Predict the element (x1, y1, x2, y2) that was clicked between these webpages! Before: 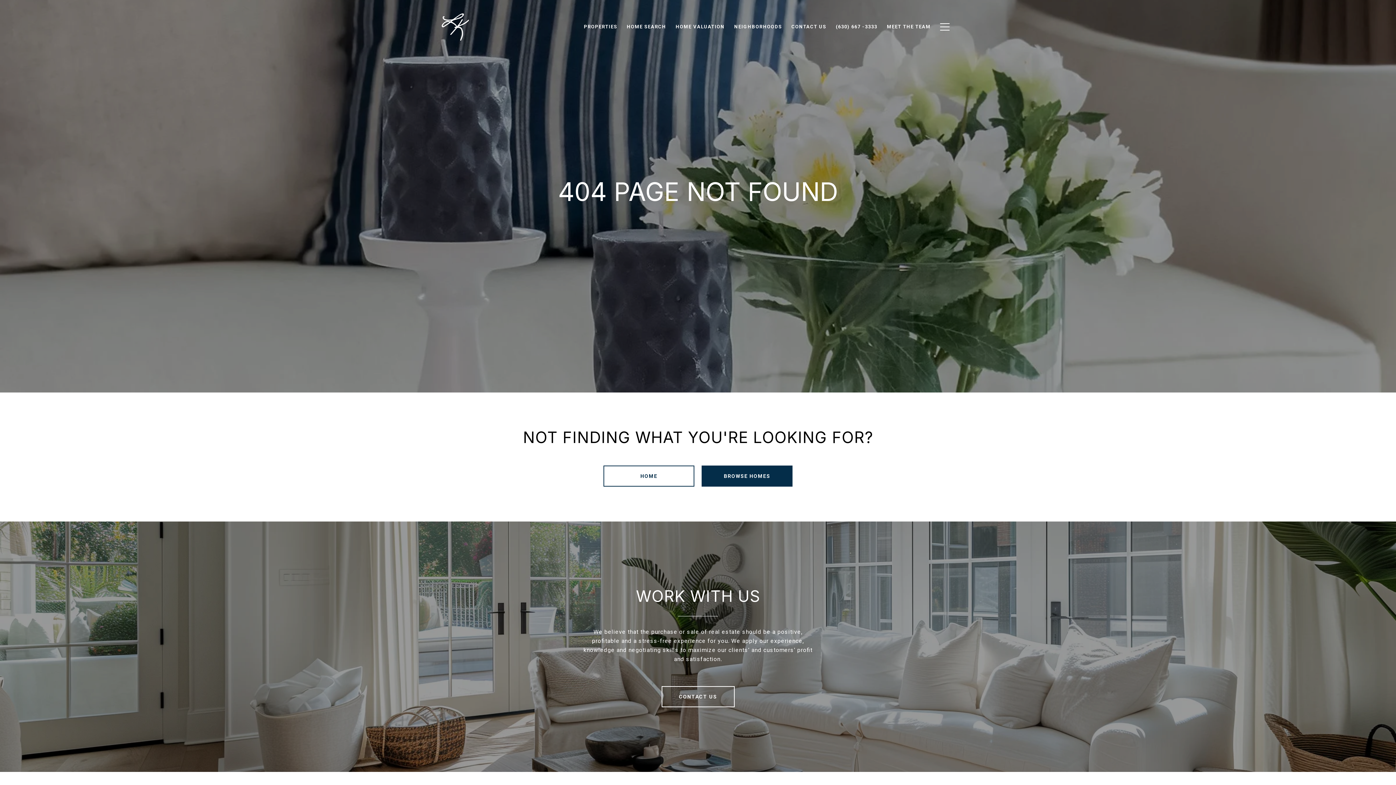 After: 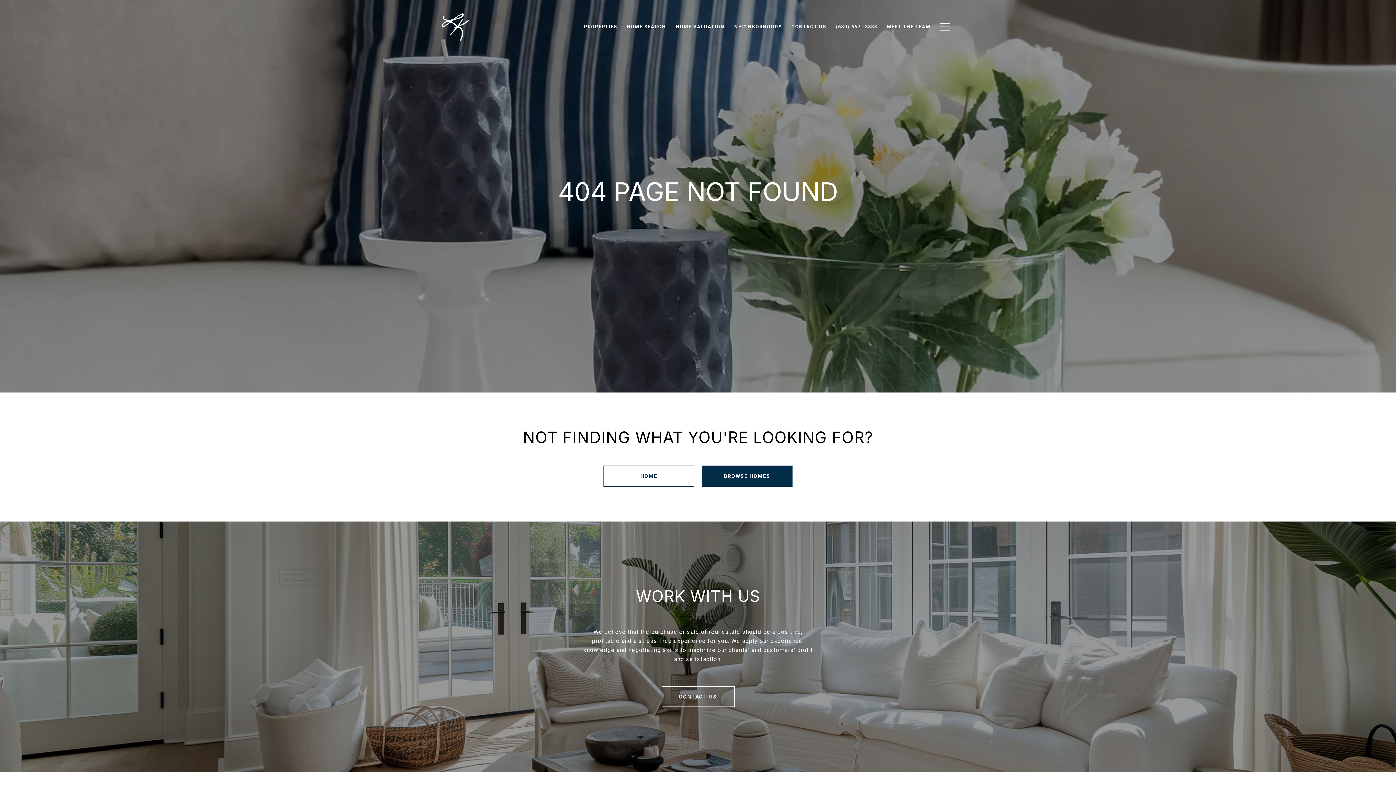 Action: label: (630) 667 -3333 bbox: (831, 20, 882, 33)